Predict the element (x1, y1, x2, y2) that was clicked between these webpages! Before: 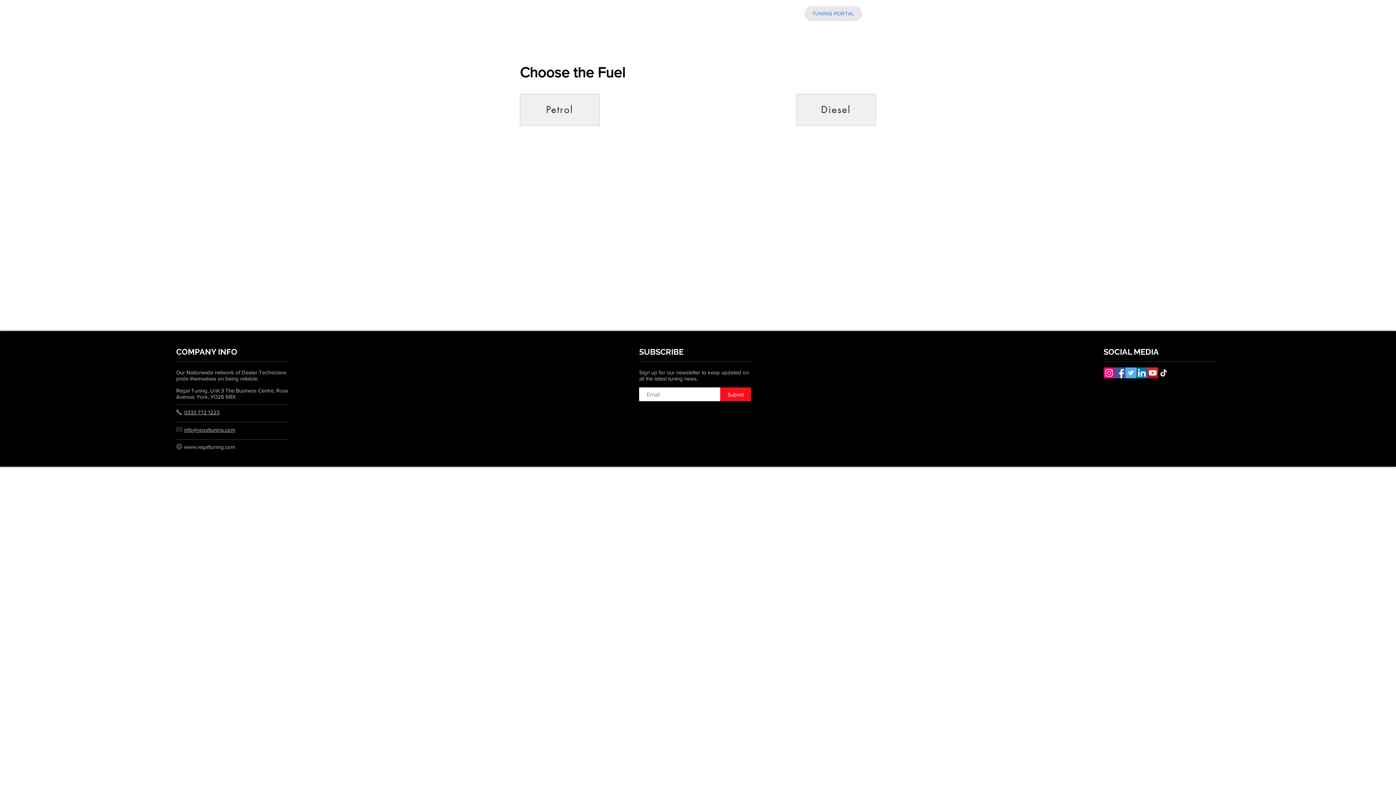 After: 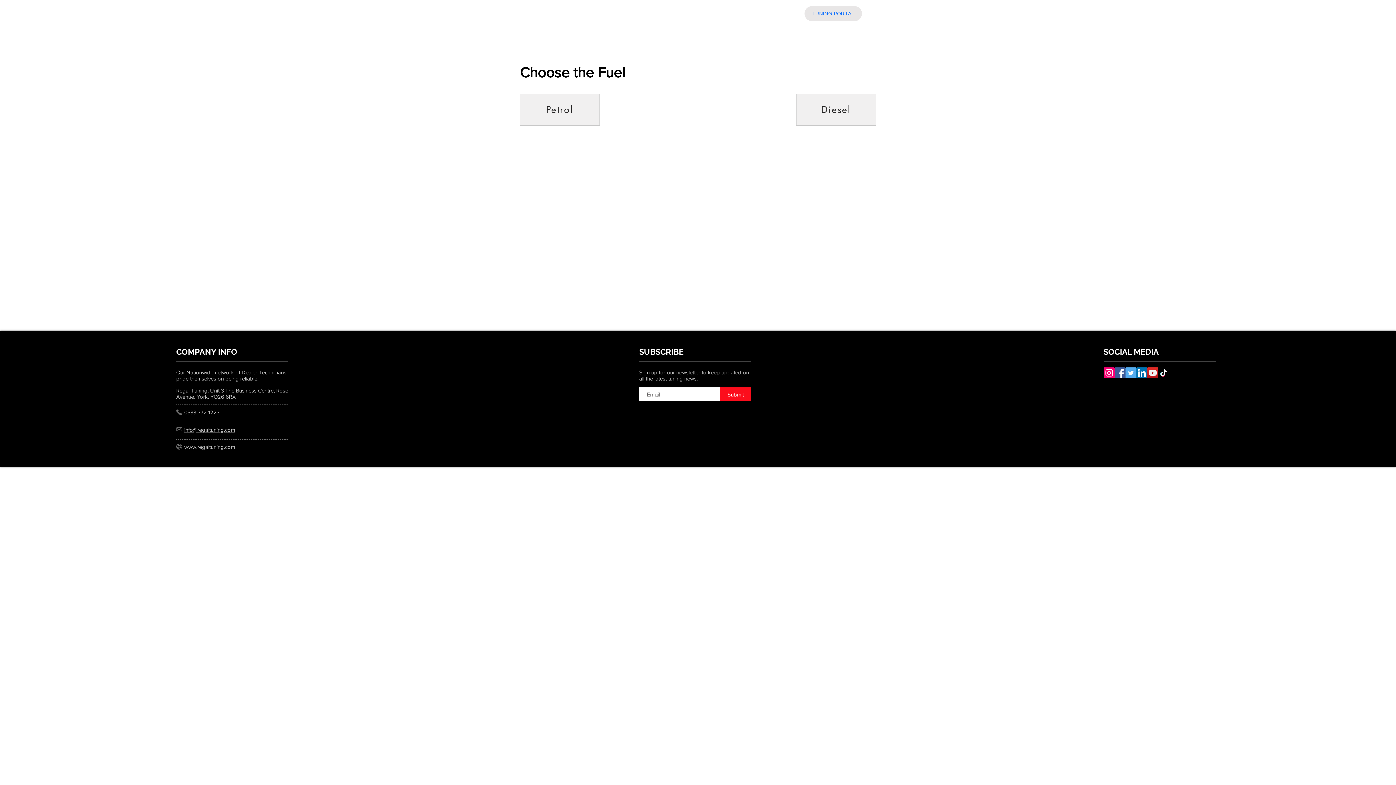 Action: bbox: (1136, 367, 1147, 378) label: LinkedIn